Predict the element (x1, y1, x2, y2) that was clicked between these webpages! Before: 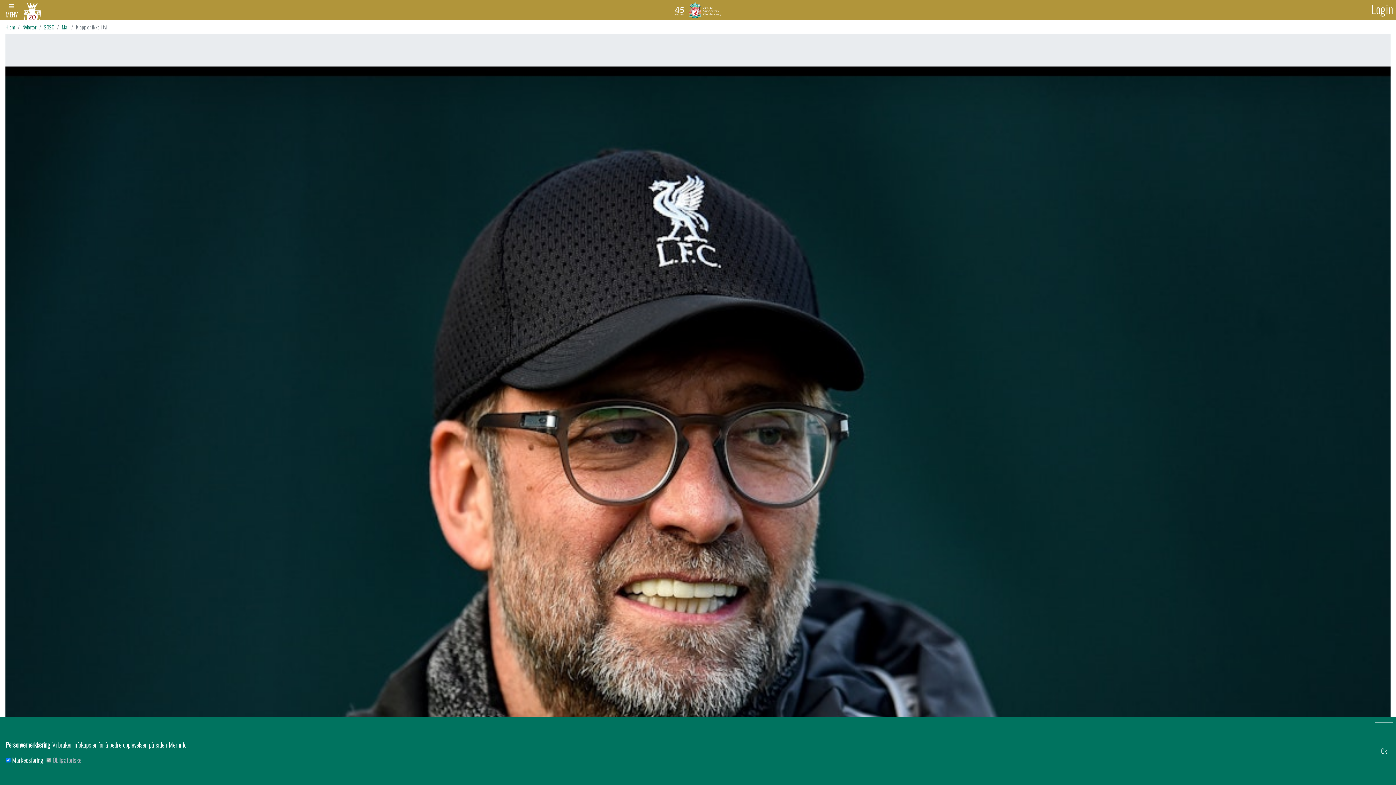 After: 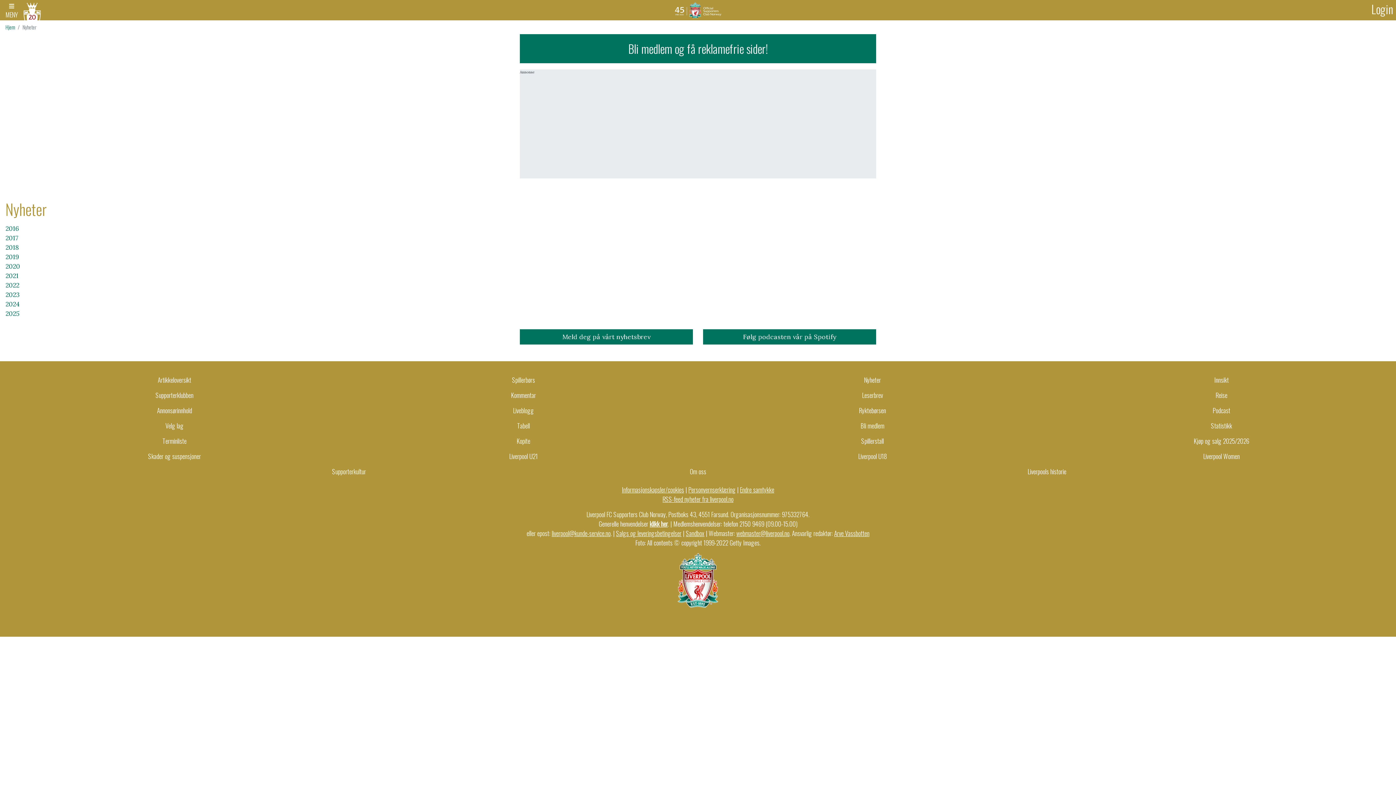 Action: label: Nyheter bbox: (22, 23, 36, 30)